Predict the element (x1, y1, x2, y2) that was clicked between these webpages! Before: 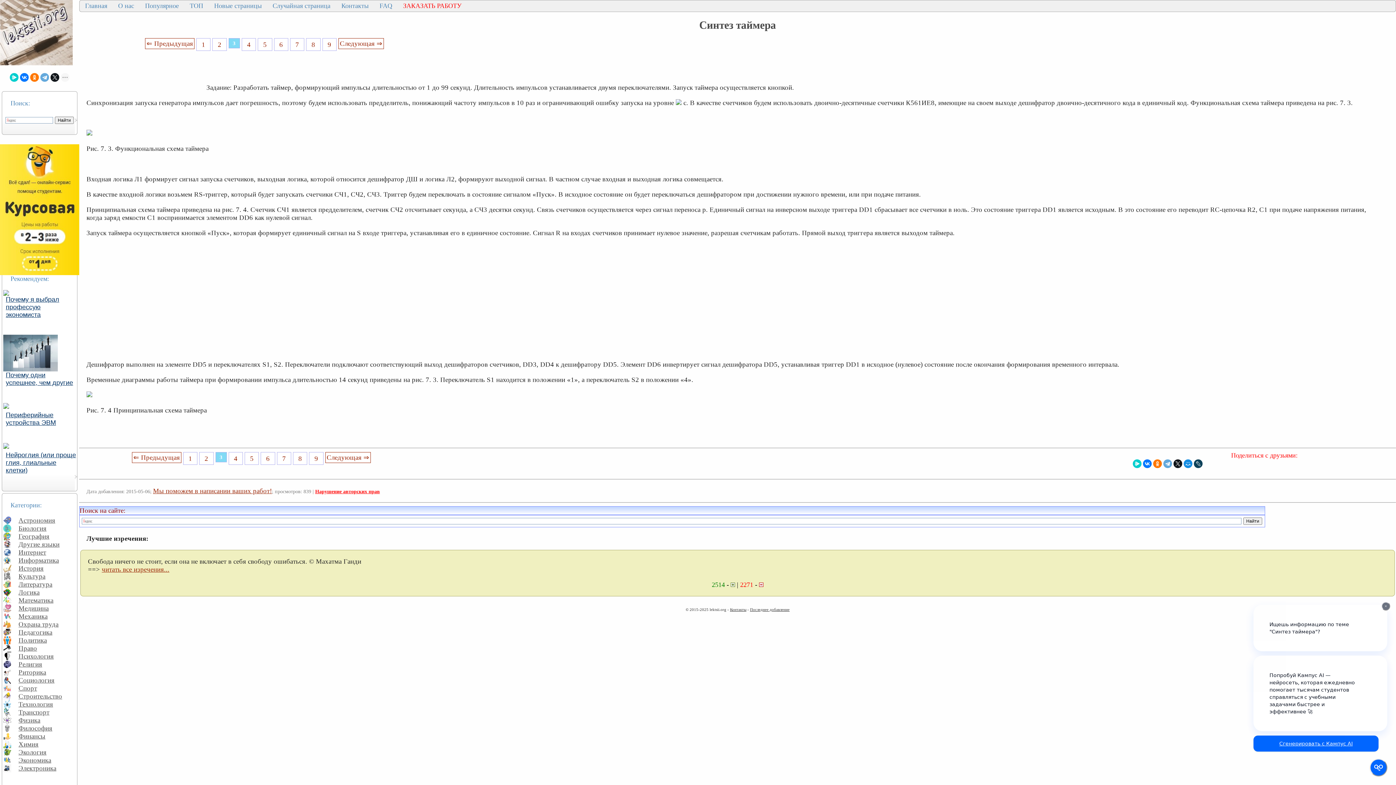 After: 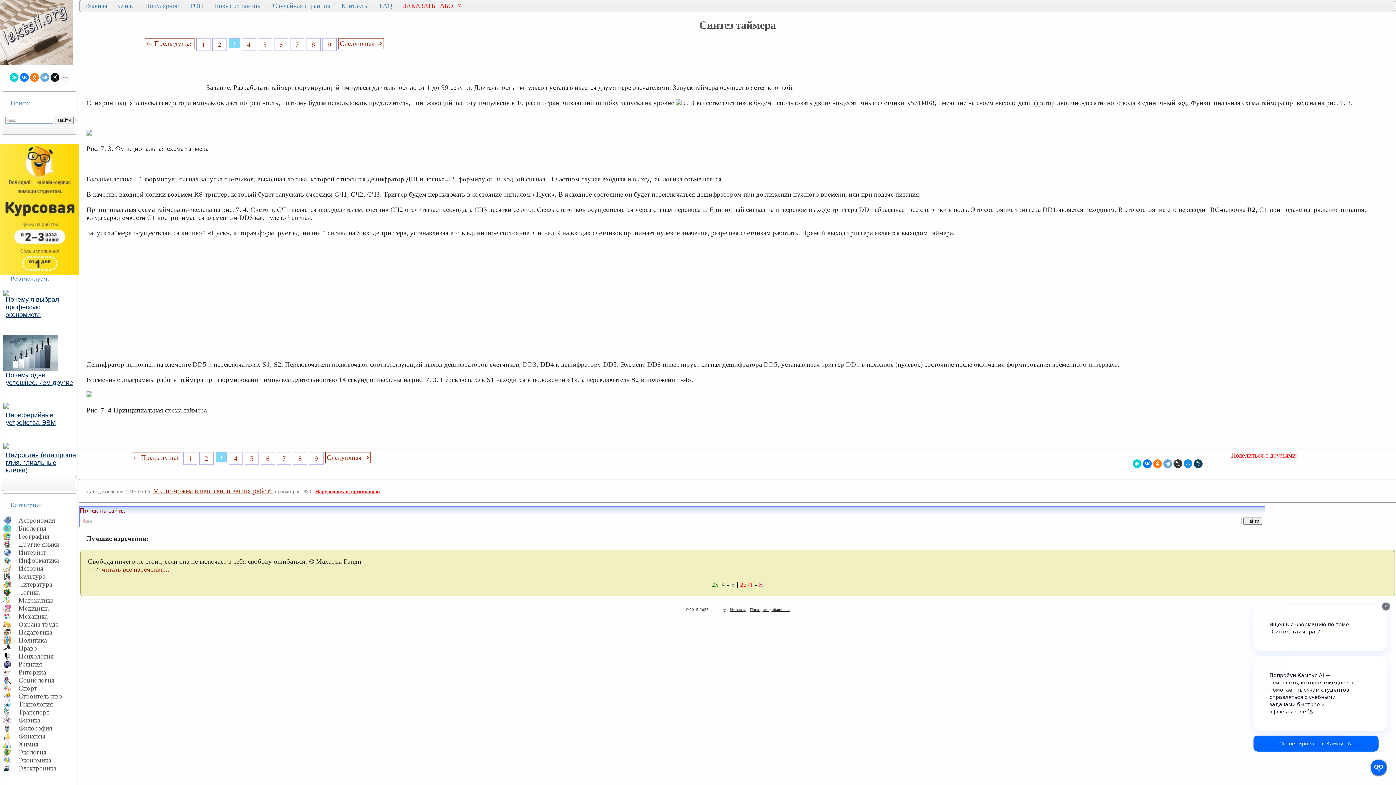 Action: bbox: (1173, 459, 1182, 468)